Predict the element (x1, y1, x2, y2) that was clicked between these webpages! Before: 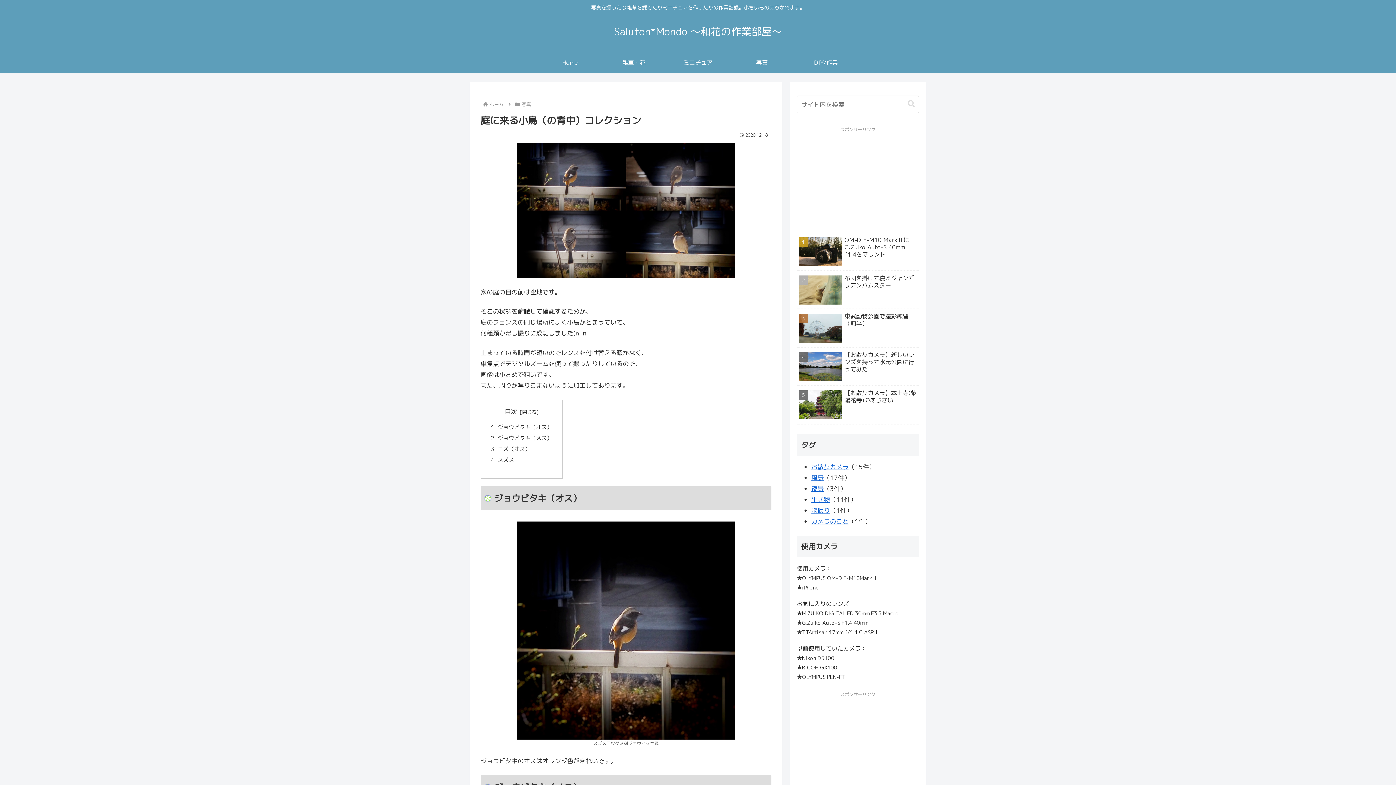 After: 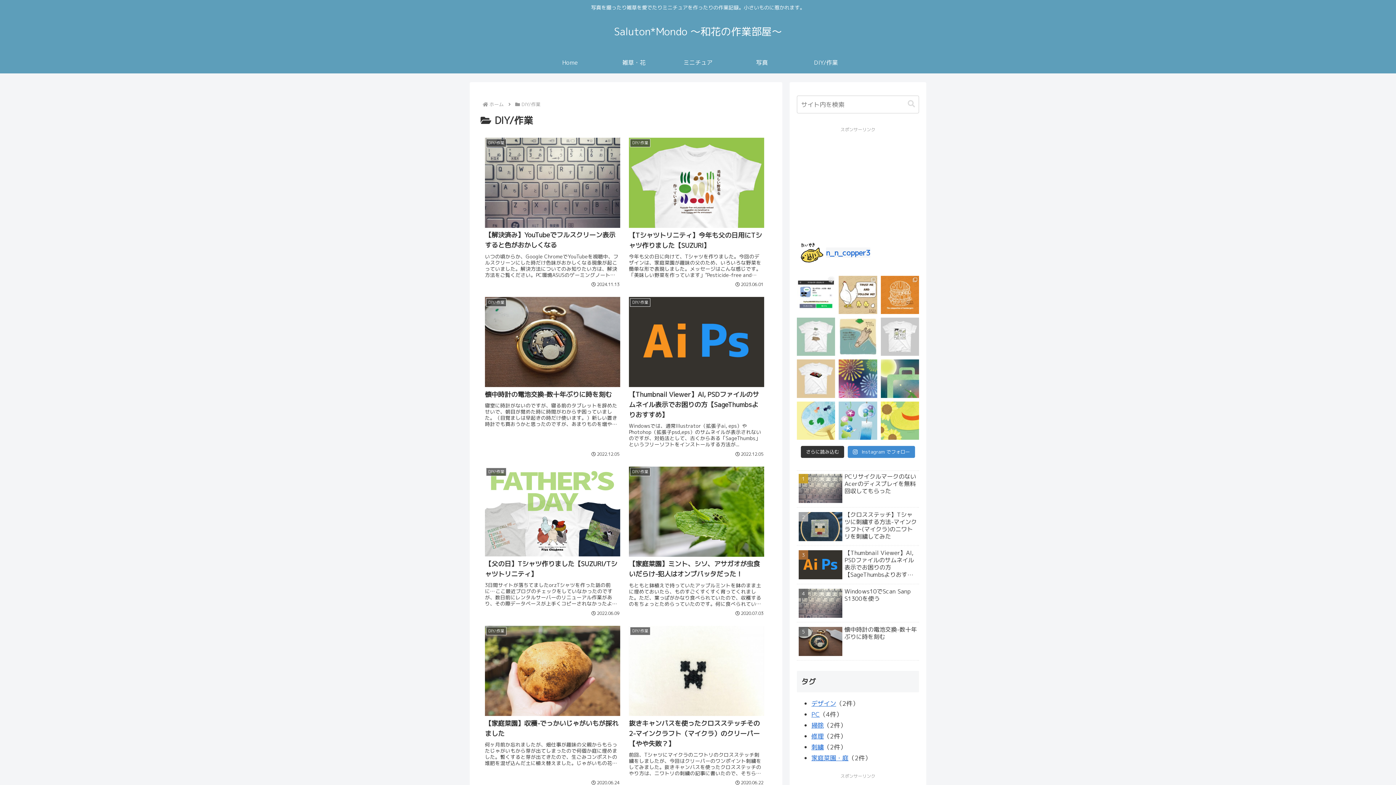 Action: bbox: (794, 51, 858, 73) label: DIY/作業